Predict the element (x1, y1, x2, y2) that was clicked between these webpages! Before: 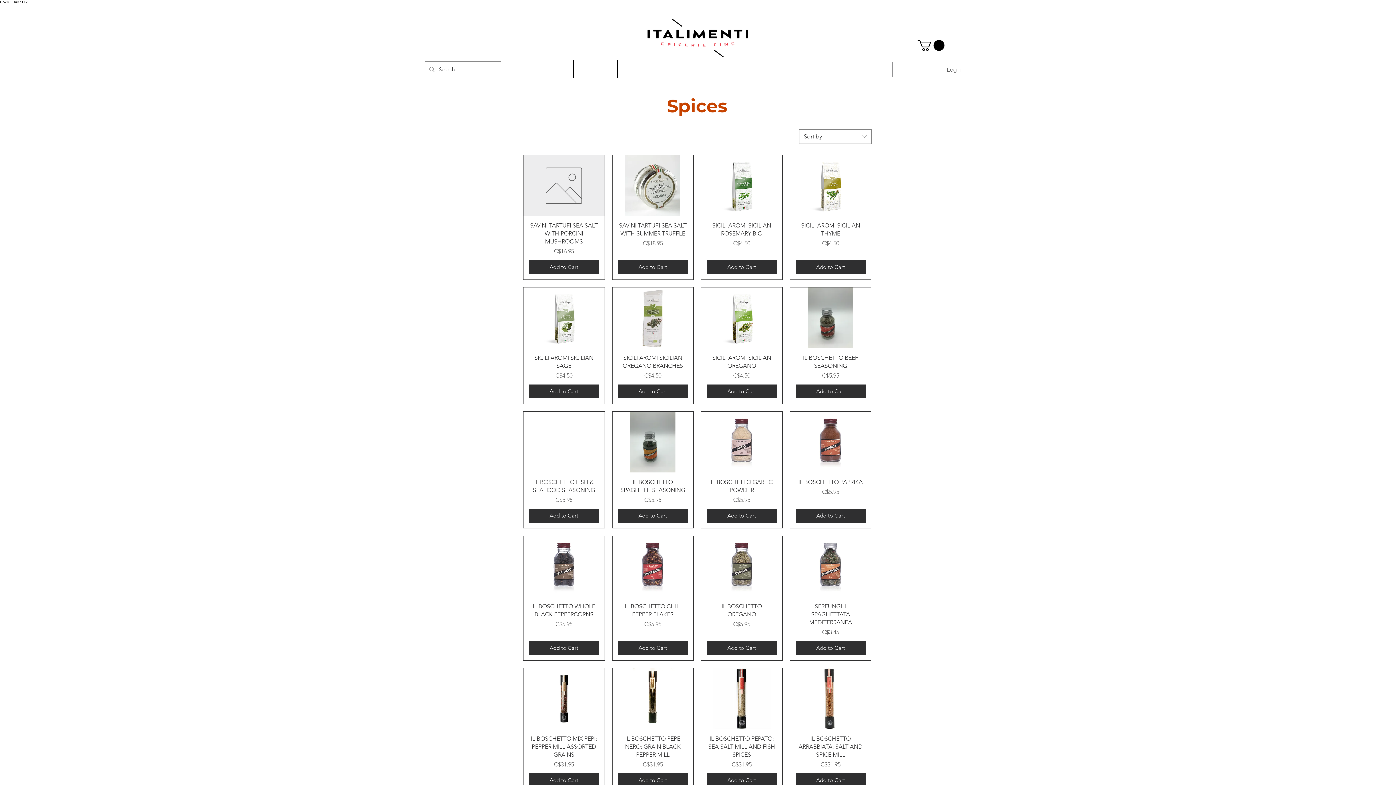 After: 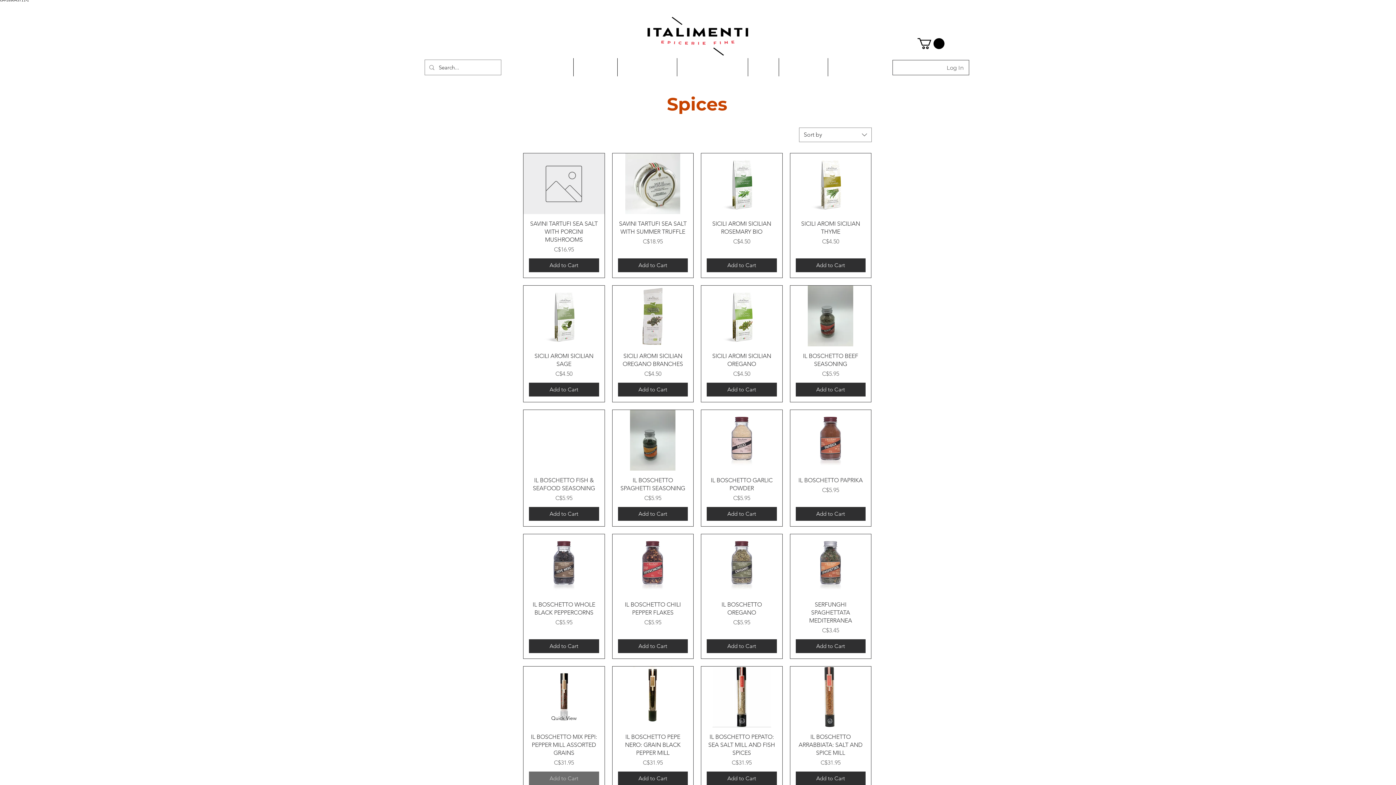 Action: label: Add to Cart bbox: (529, 773, 599, 787)